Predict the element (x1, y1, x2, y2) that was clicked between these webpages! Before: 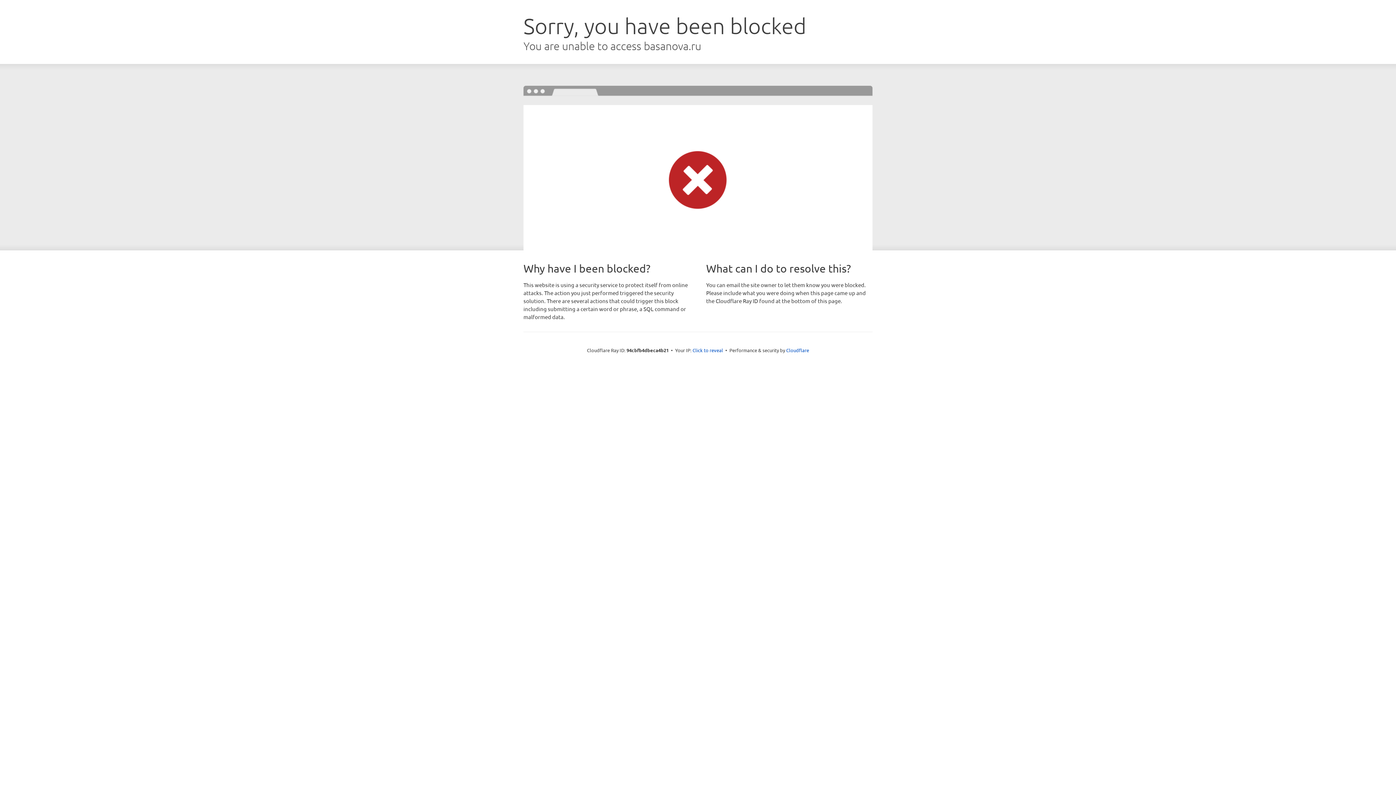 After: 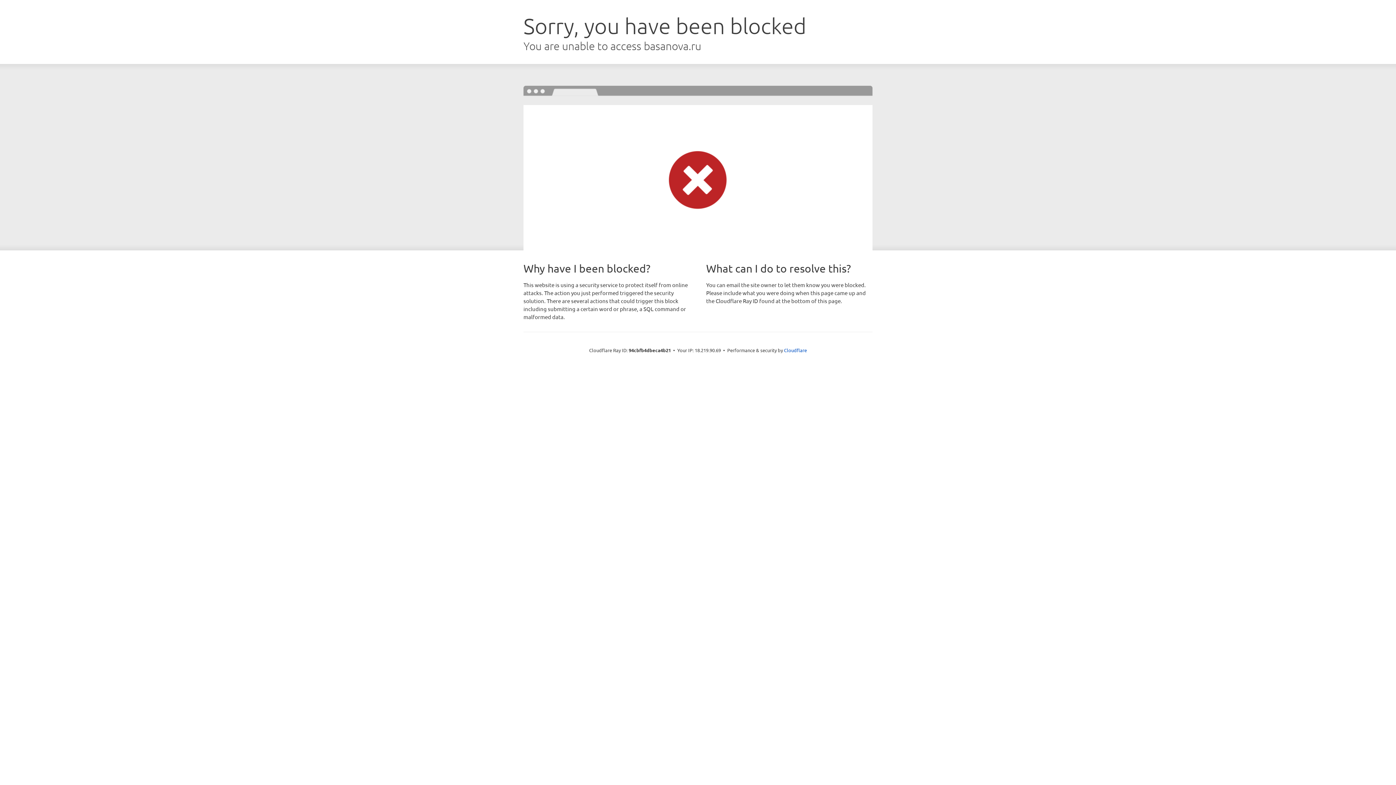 Action: bbox: (692, 346, 723, 353) label: Click to reveal